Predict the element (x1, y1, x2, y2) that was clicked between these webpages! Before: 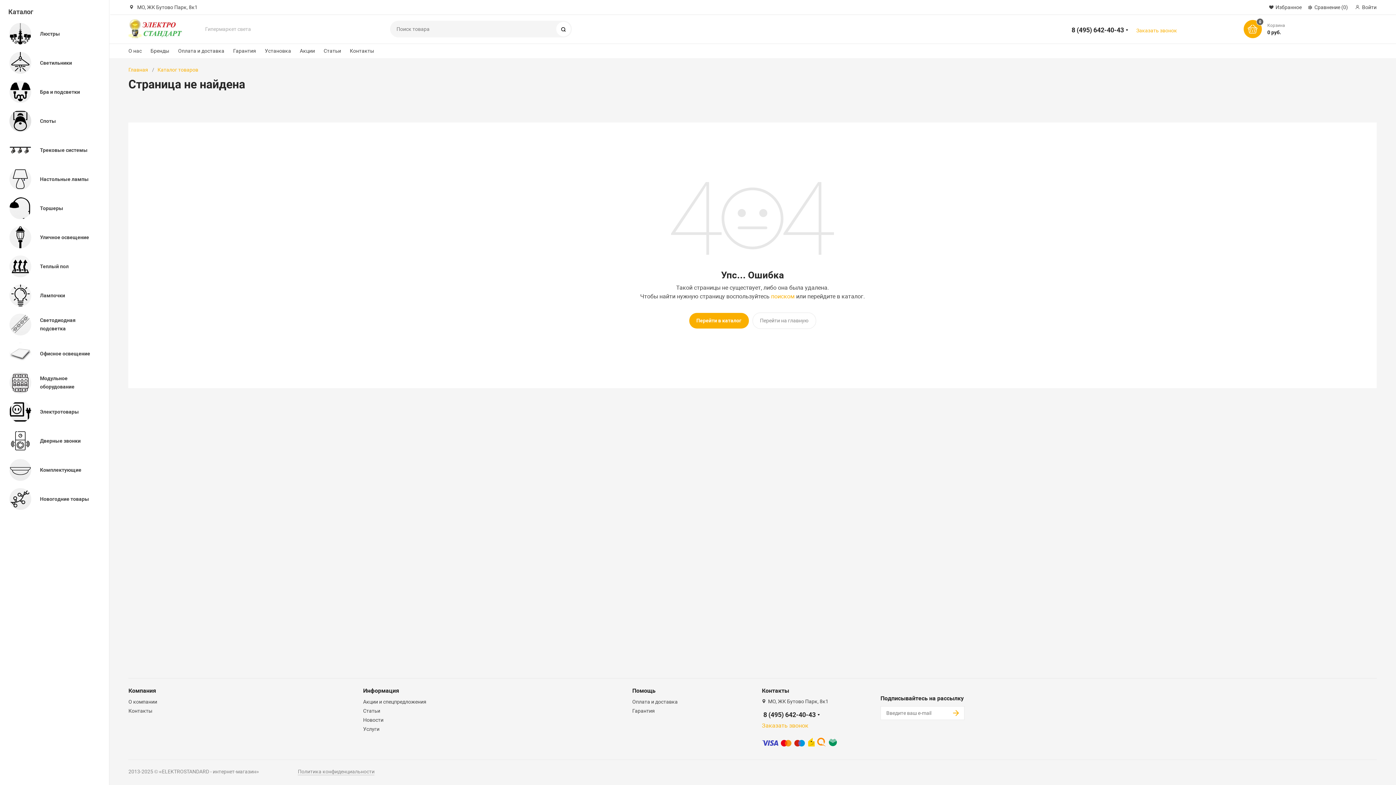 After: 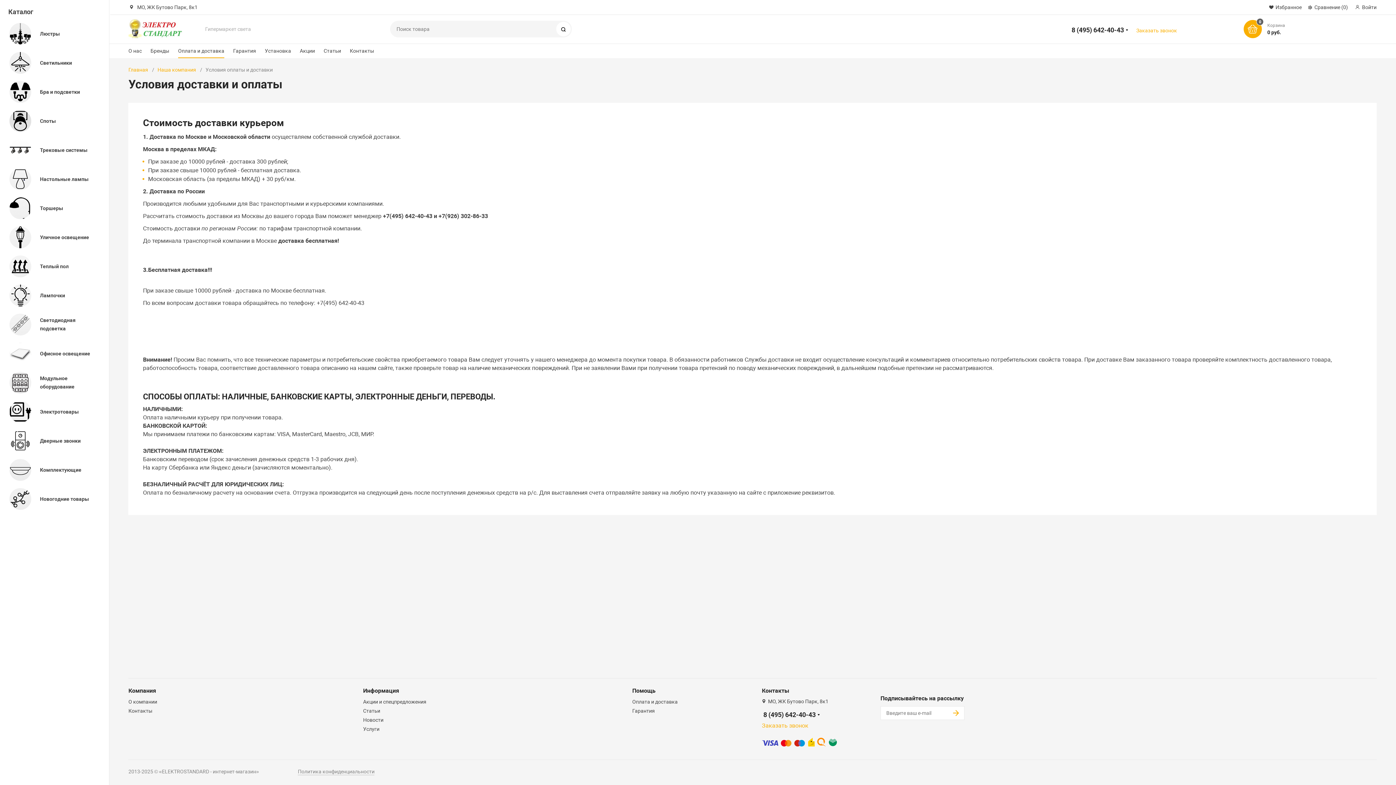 Action: bbox: (178, 46, 224, 58) label: Оплата и доставка